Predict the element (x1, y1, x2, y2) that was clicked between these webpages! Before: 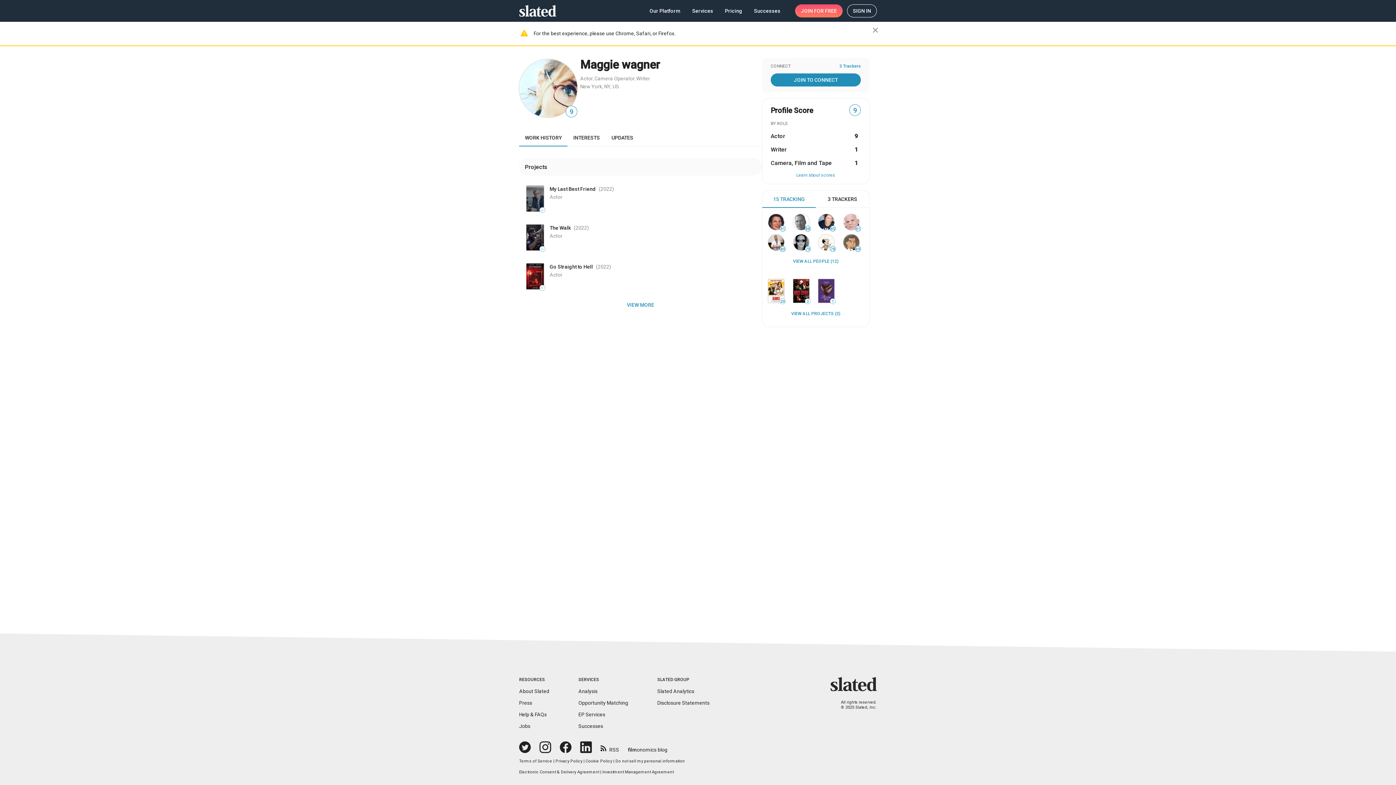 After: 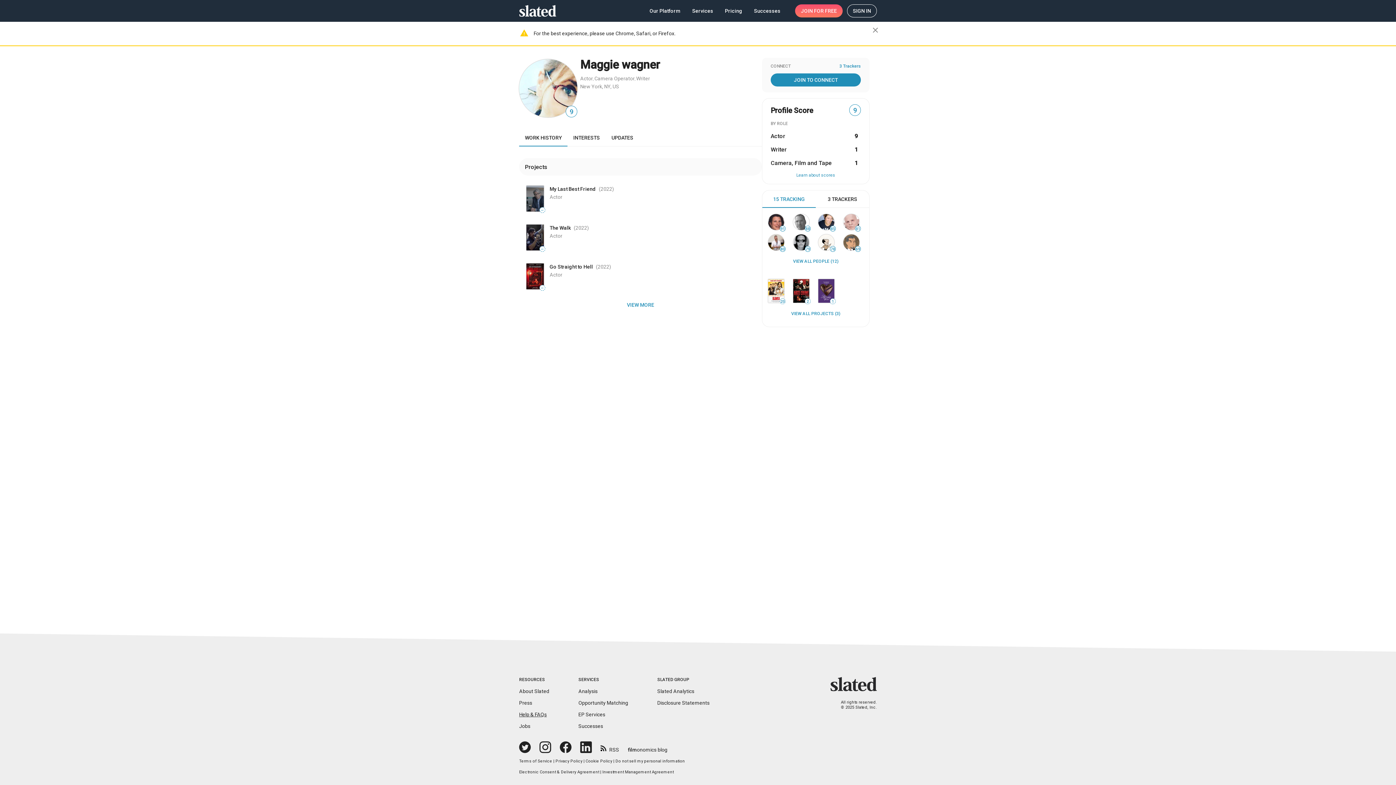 Action: label: Help & FAQs bbox: (519, 712, 546, 717)